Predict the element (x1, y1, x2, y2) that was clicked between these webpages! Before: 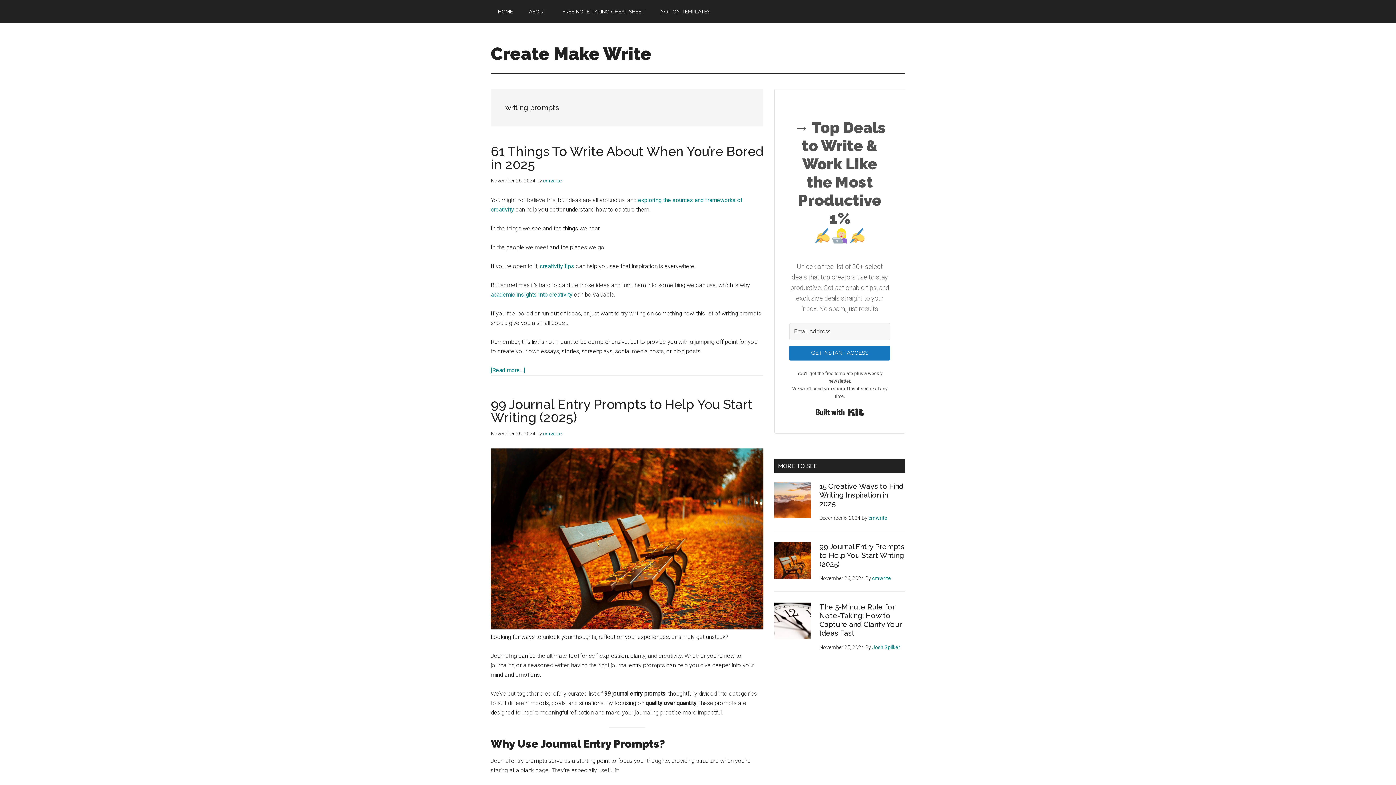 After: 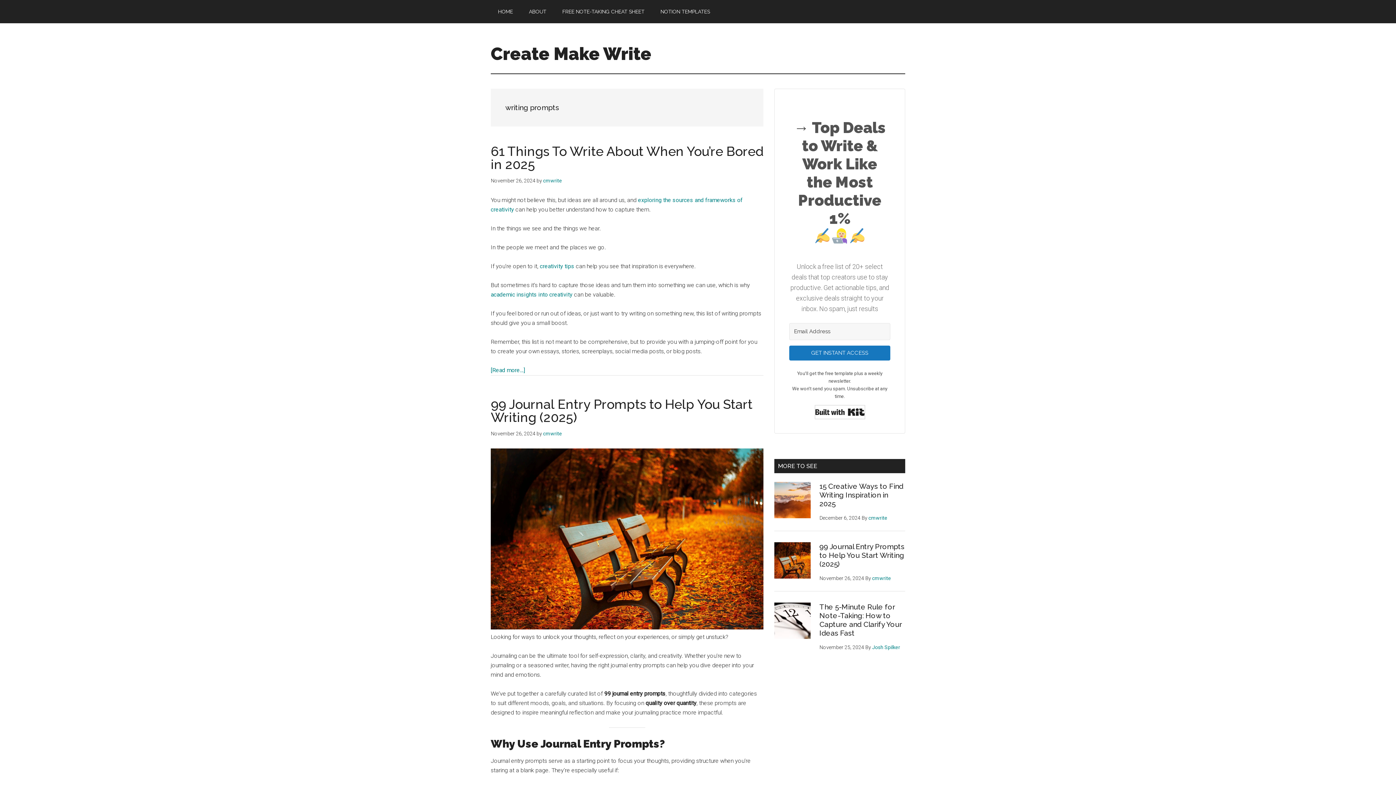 Action: bbox: (815, 405, 864, 418) label: Built with Kit